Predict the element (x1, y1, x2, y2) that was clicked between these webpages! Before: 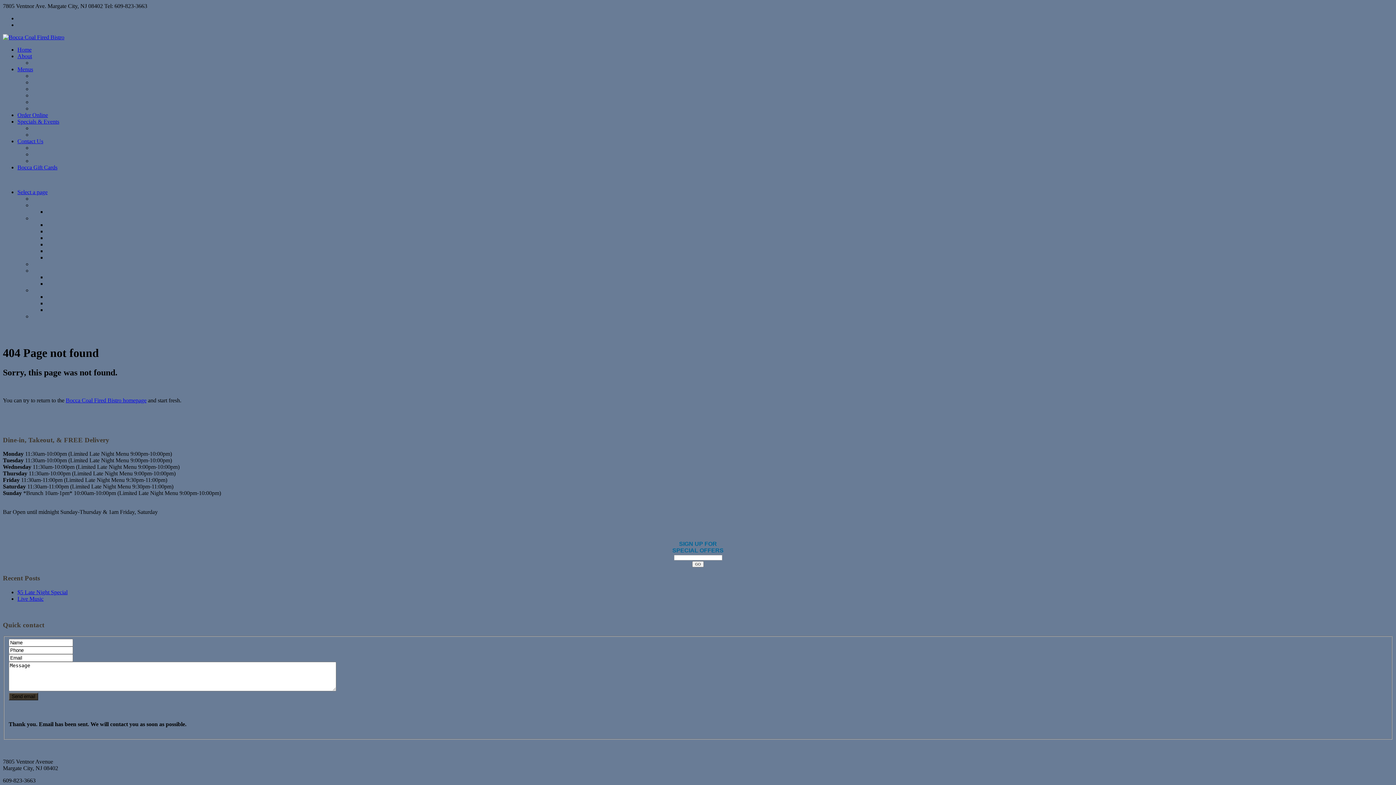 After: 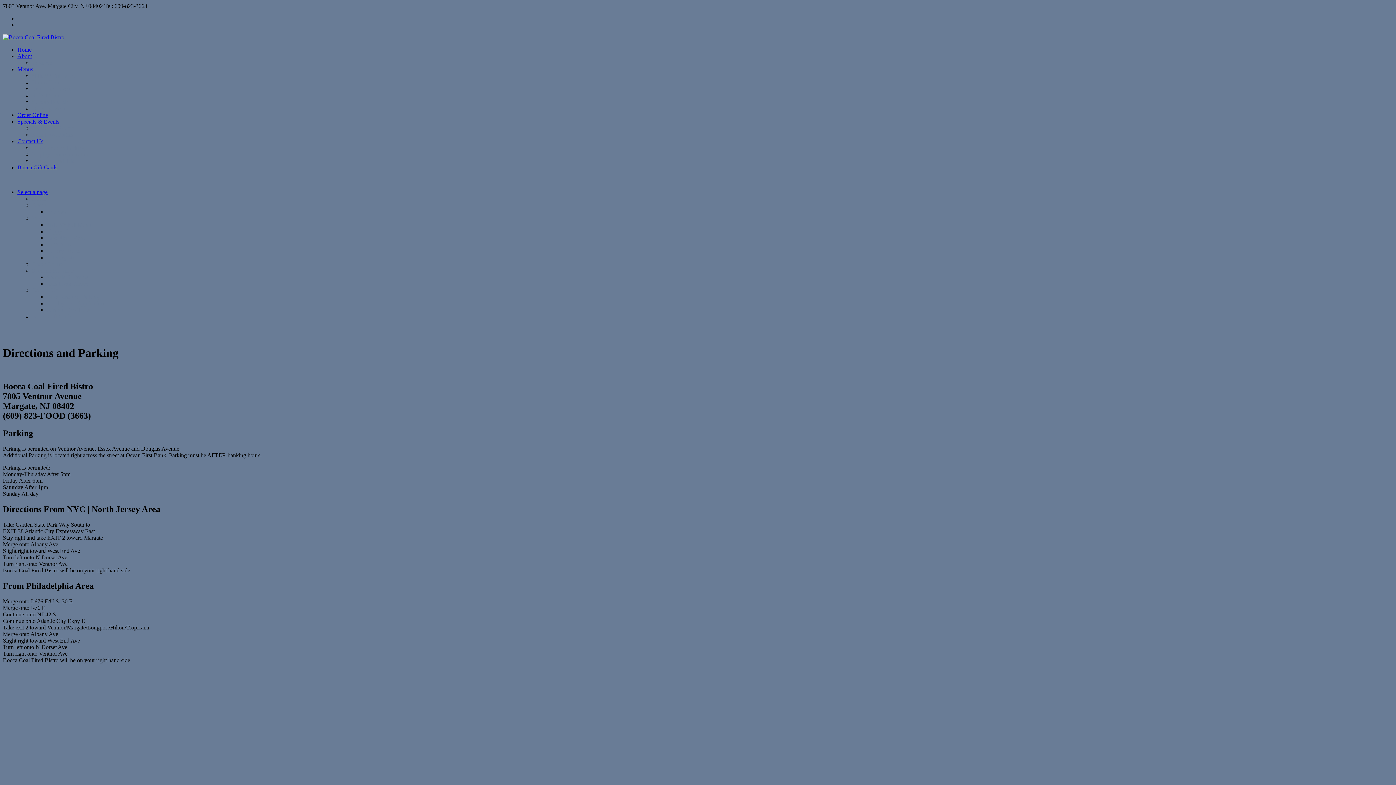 Action: label: Directions and Parking bbox: (46, 293, 99, 300)